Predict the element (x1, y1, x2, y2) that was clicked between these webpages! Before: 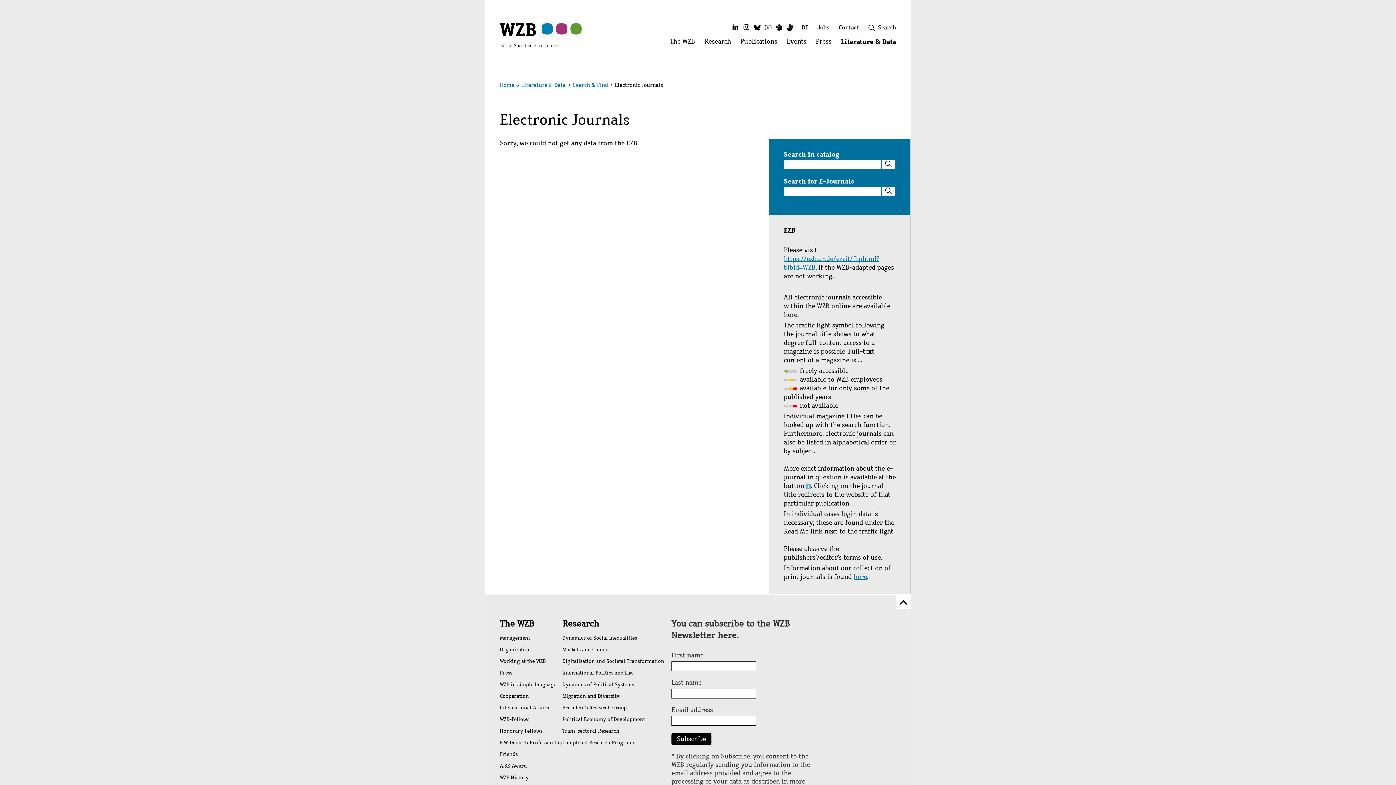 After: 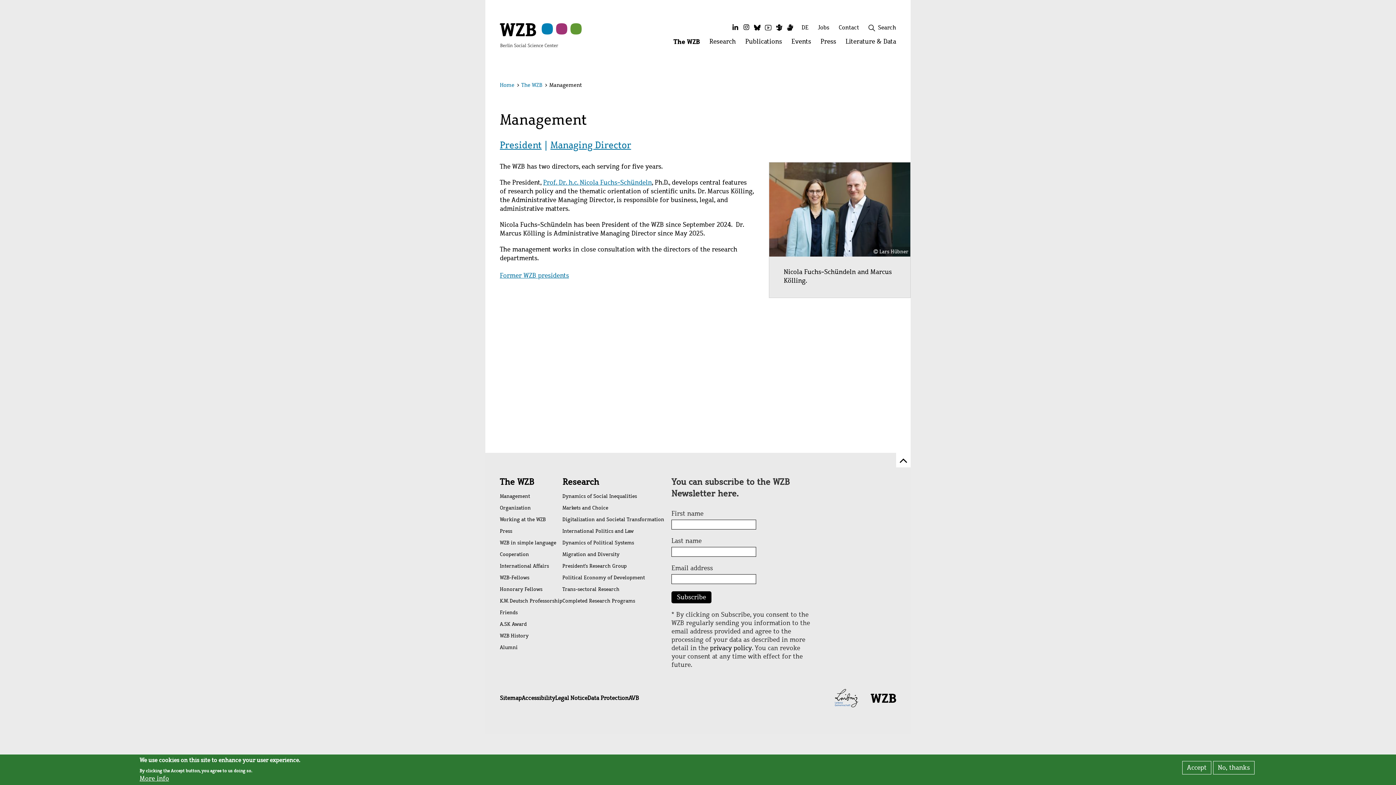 Action: bbox: (500, 632, 562, 644) label: Management